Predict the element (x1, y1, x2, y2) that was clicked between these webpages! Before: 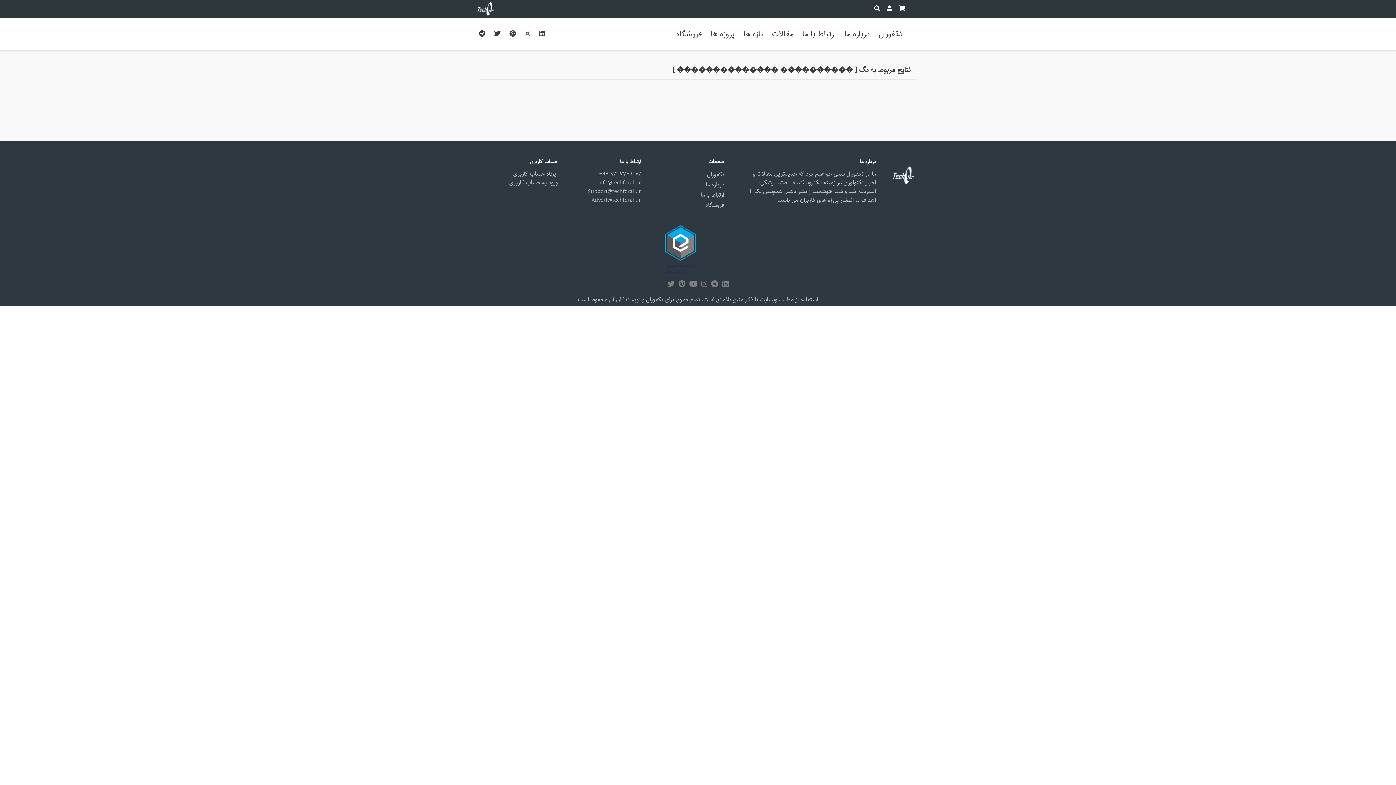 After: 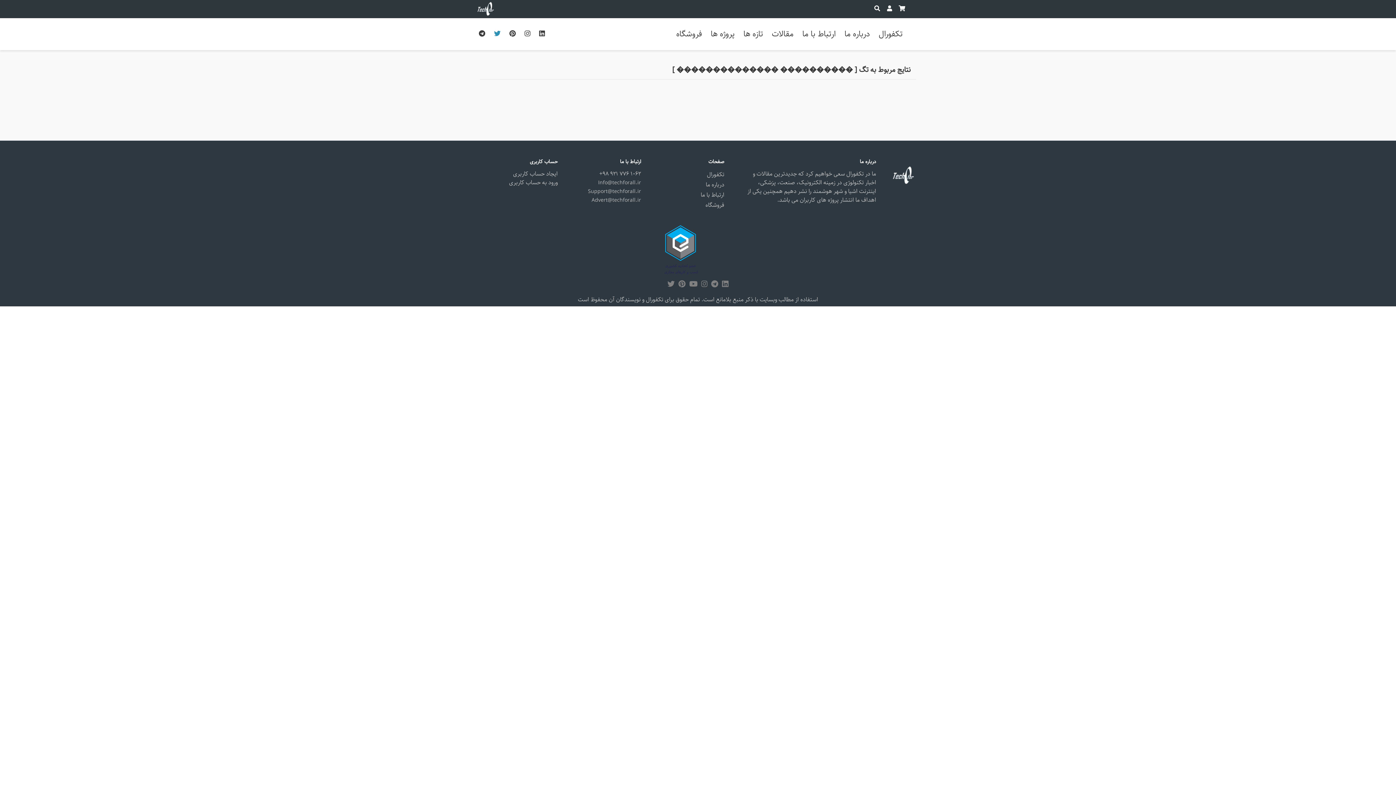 Action: bbox: (489, 18, 505, 50)